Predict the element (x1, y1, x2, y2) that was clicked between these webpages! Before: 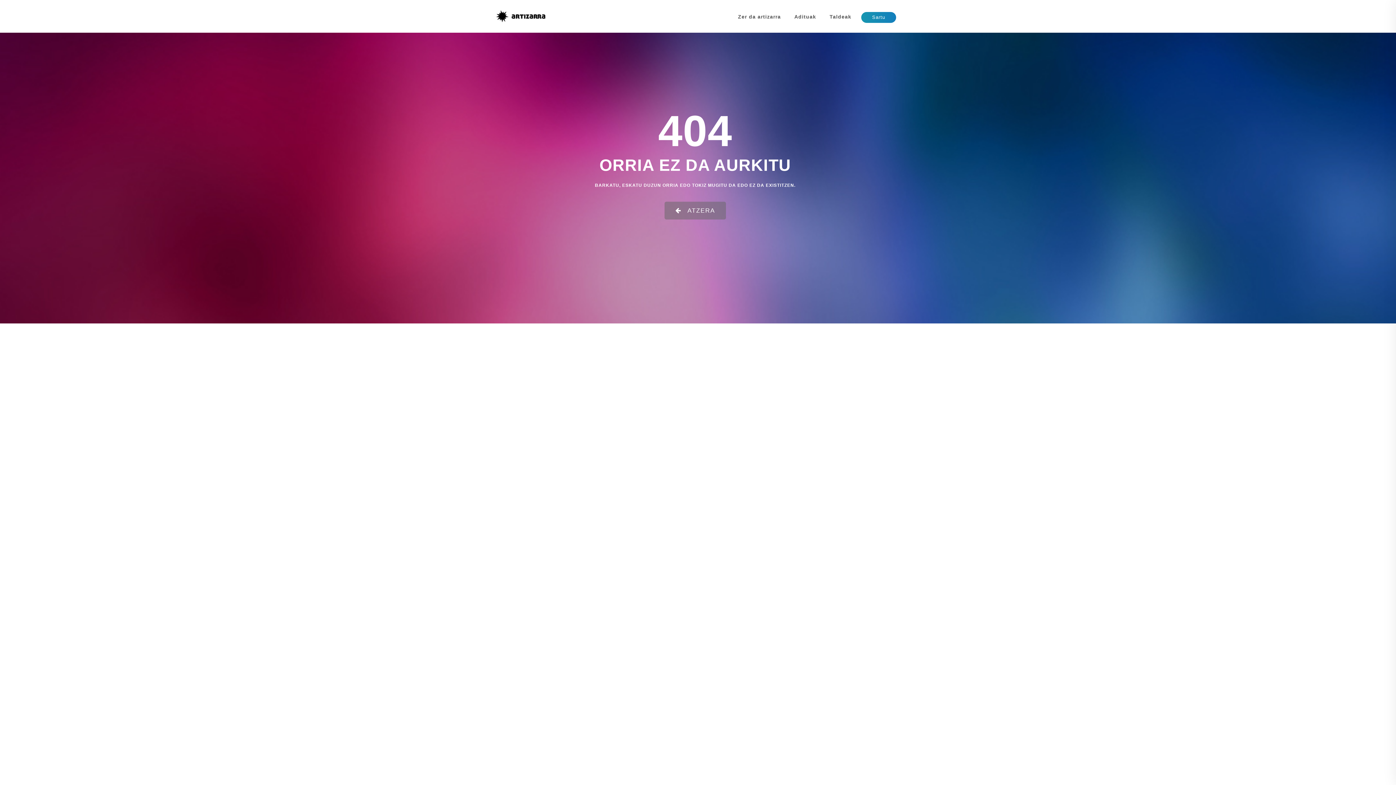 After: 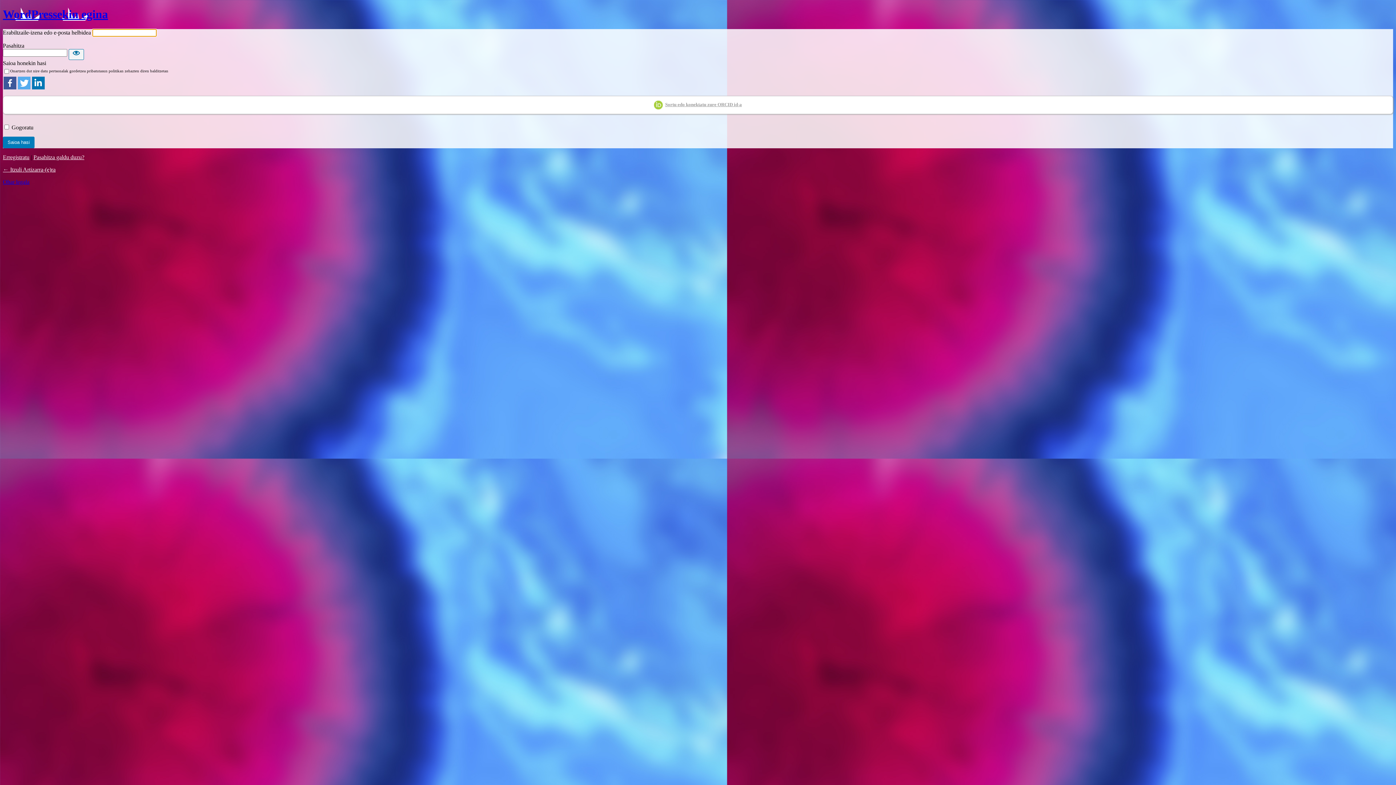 Action: bbox: (861, 12, 896, 22) label: Sartu